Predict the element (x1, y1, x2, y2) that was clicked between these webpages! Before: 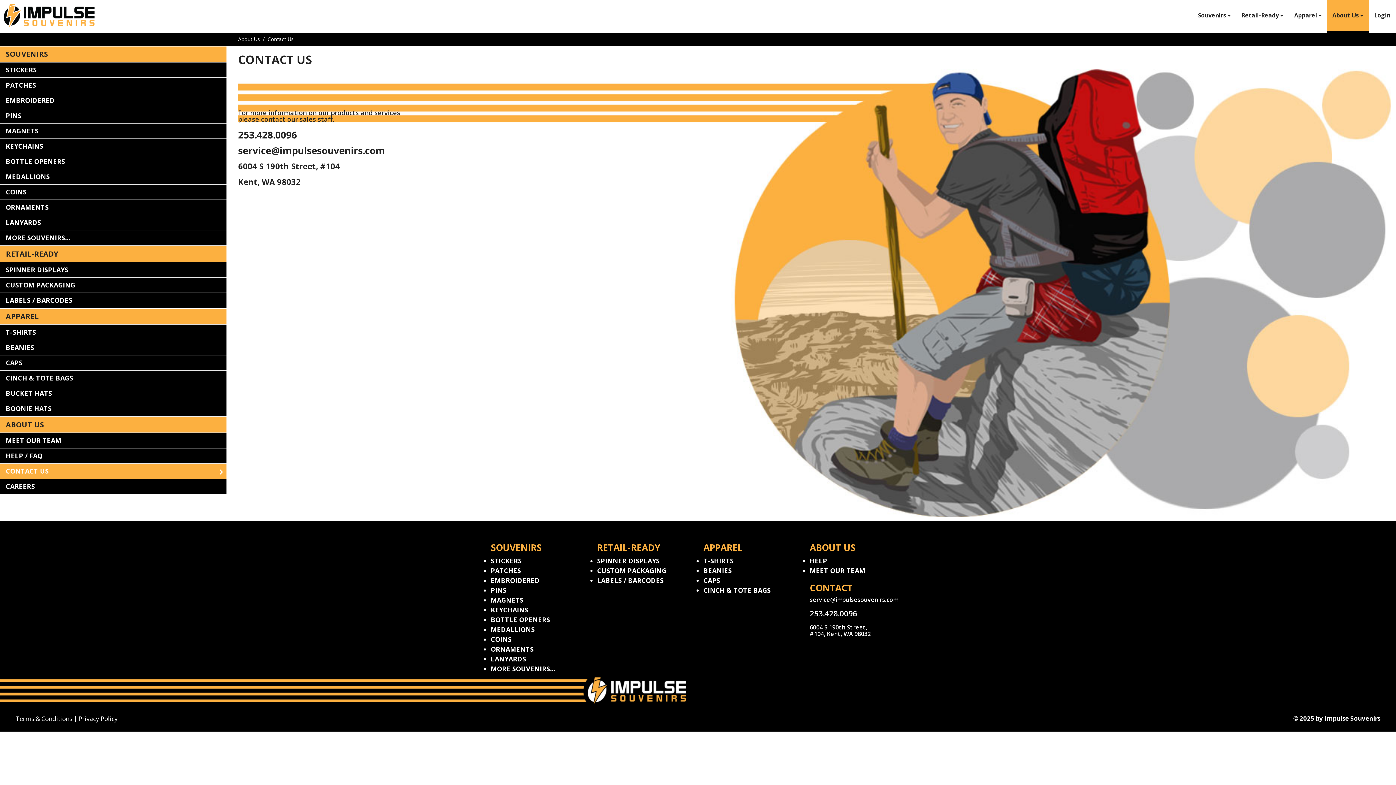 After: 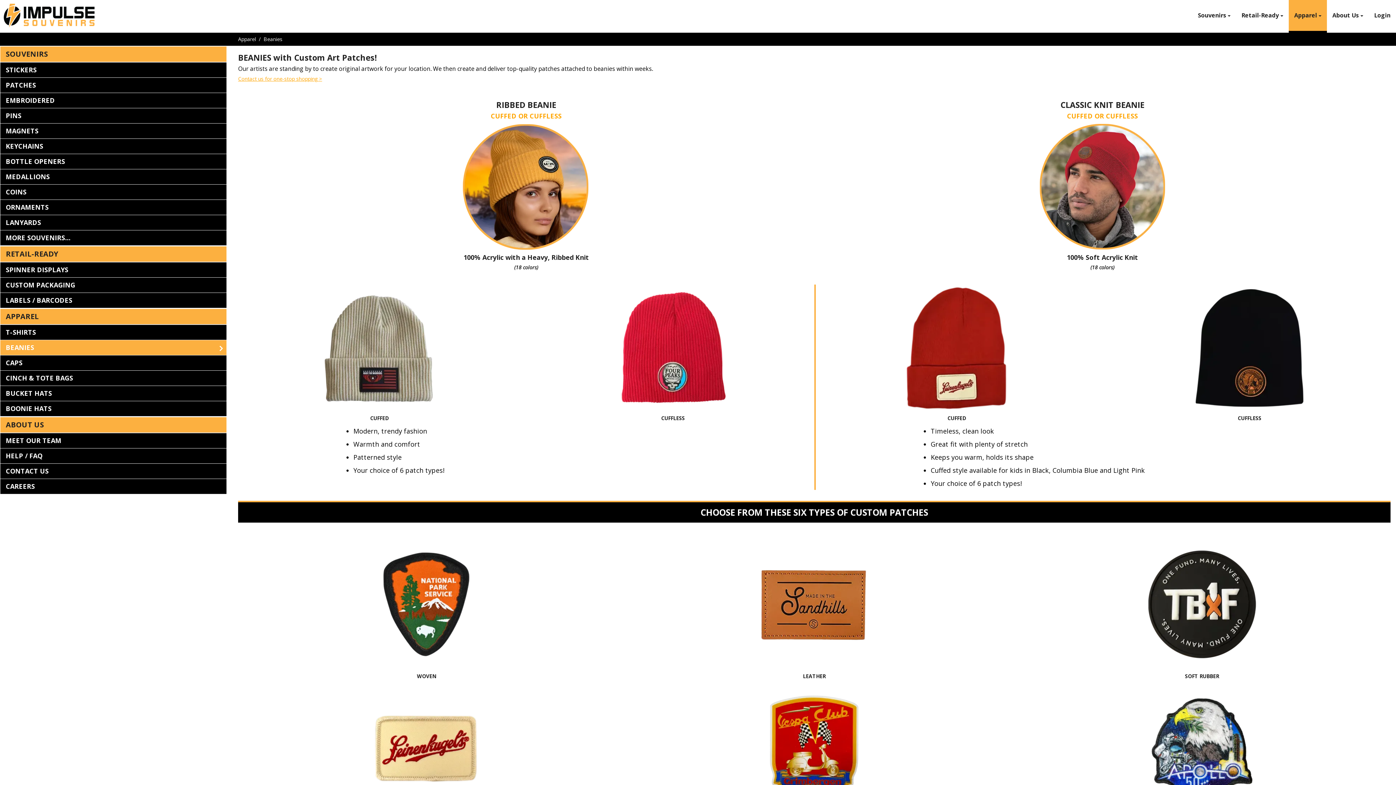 Action: bbox: (703, 566, 732, 575) label: BEANIES